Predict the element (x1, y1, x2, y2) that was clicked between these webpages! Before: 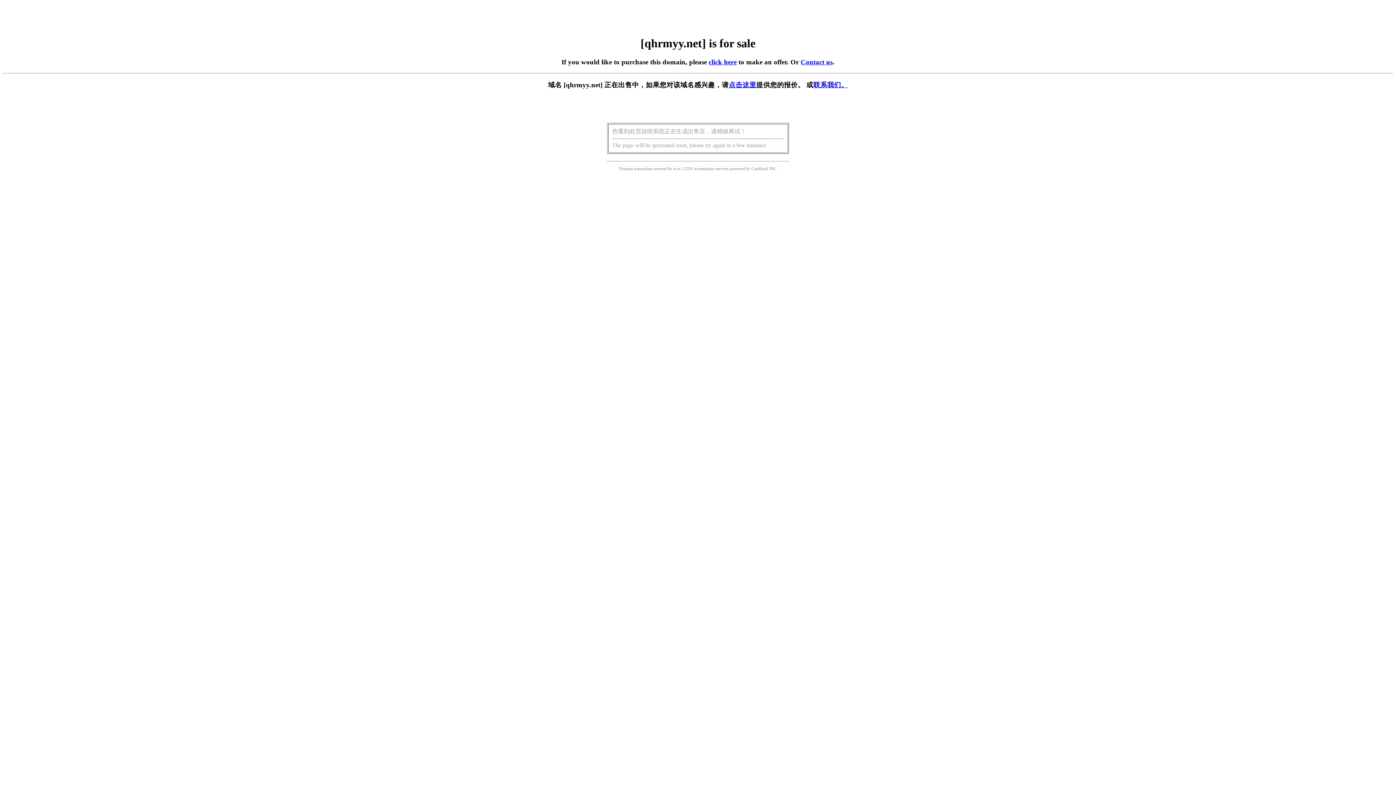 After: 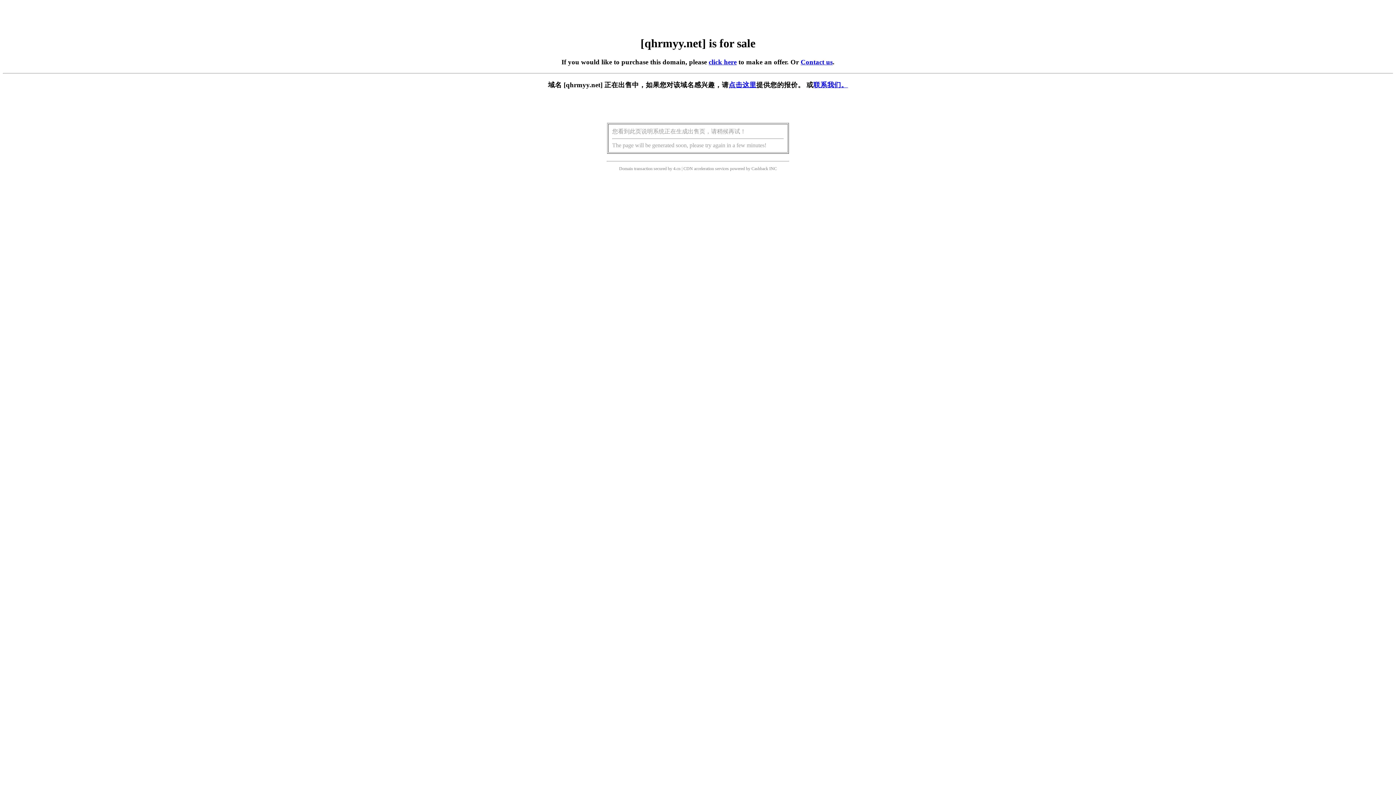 Action: label: 点击这里 bbox: (728, 81, 756, 88)